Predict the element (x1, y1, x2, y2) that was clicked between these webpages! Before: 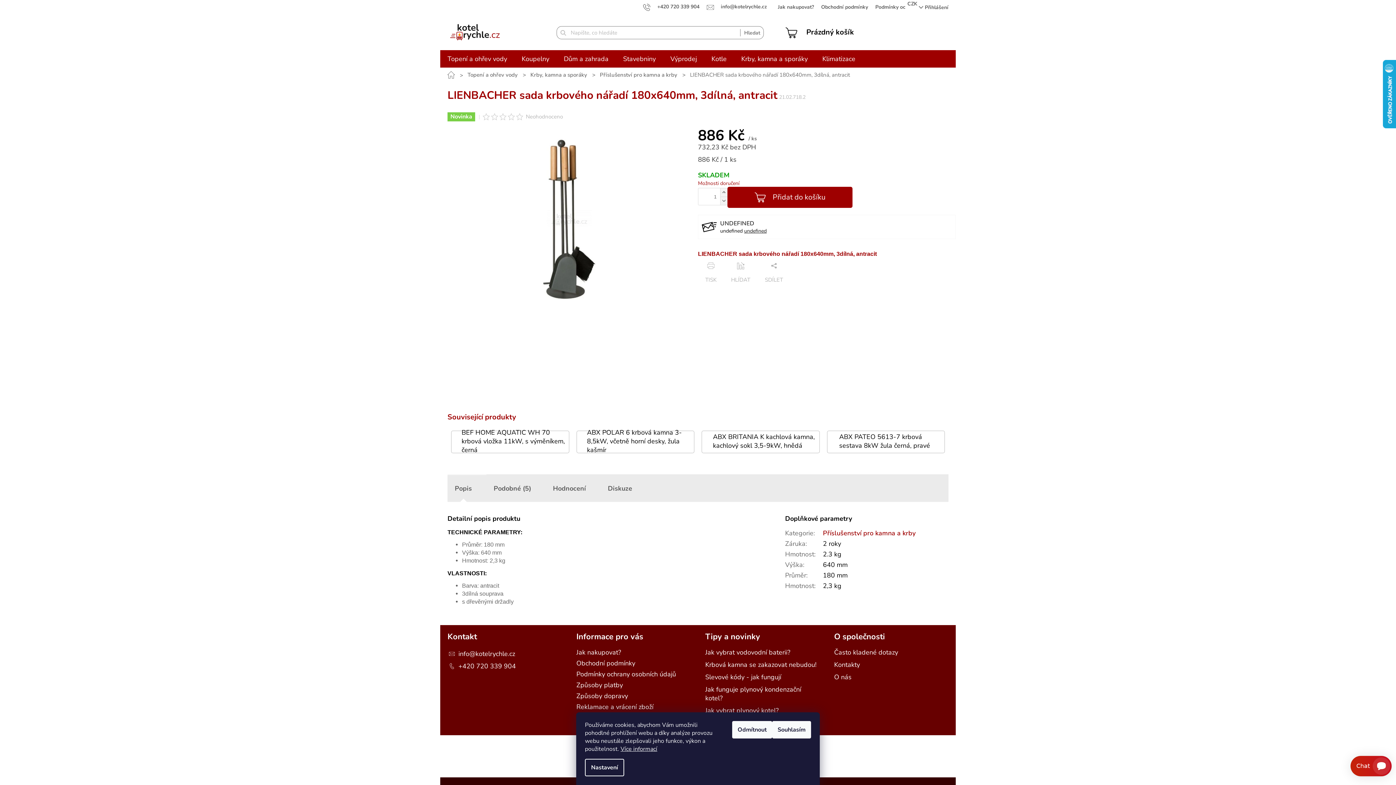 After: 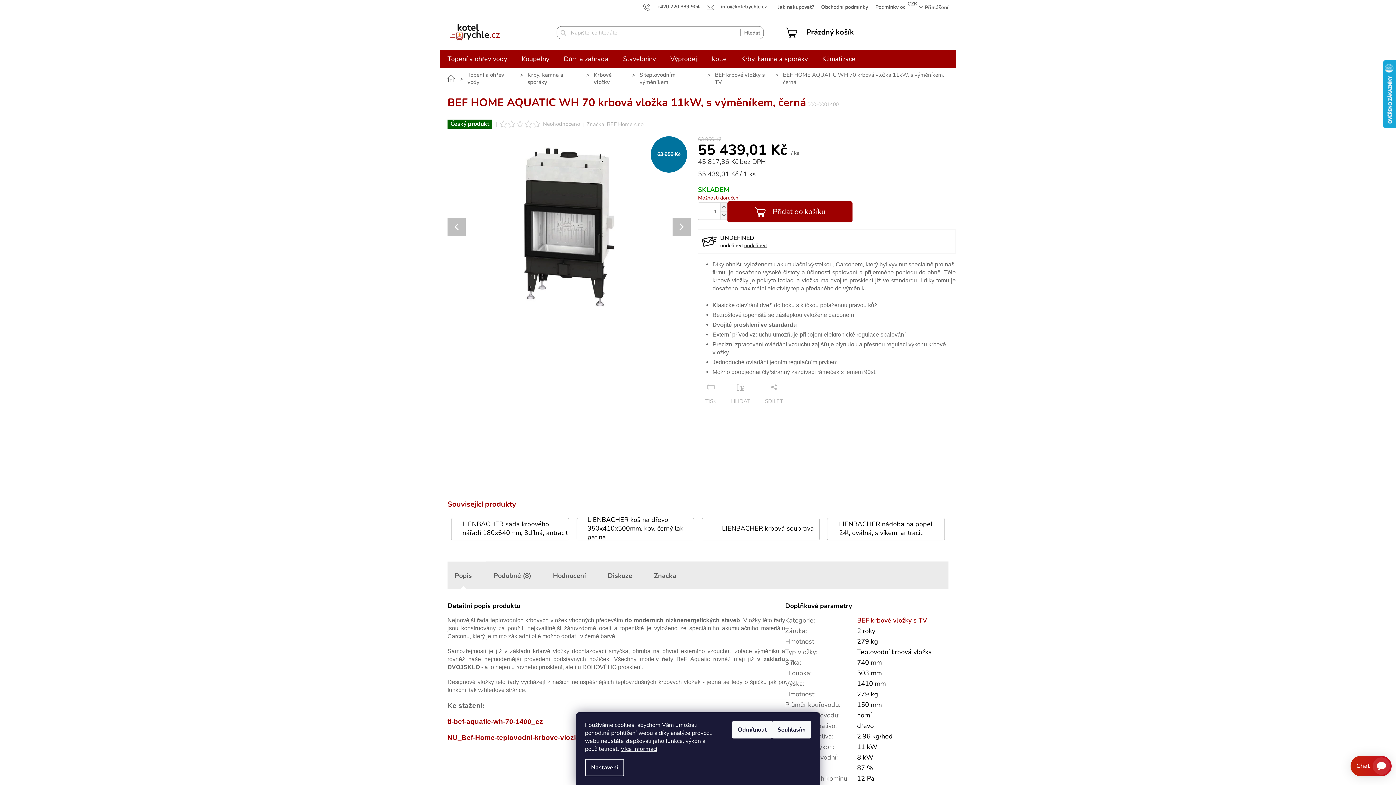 Action: bbox: (461, 433, 568, 449) label: BEF HOME AQUATIC WH 70 krbová vložka 11kW, s výměníkem, černá